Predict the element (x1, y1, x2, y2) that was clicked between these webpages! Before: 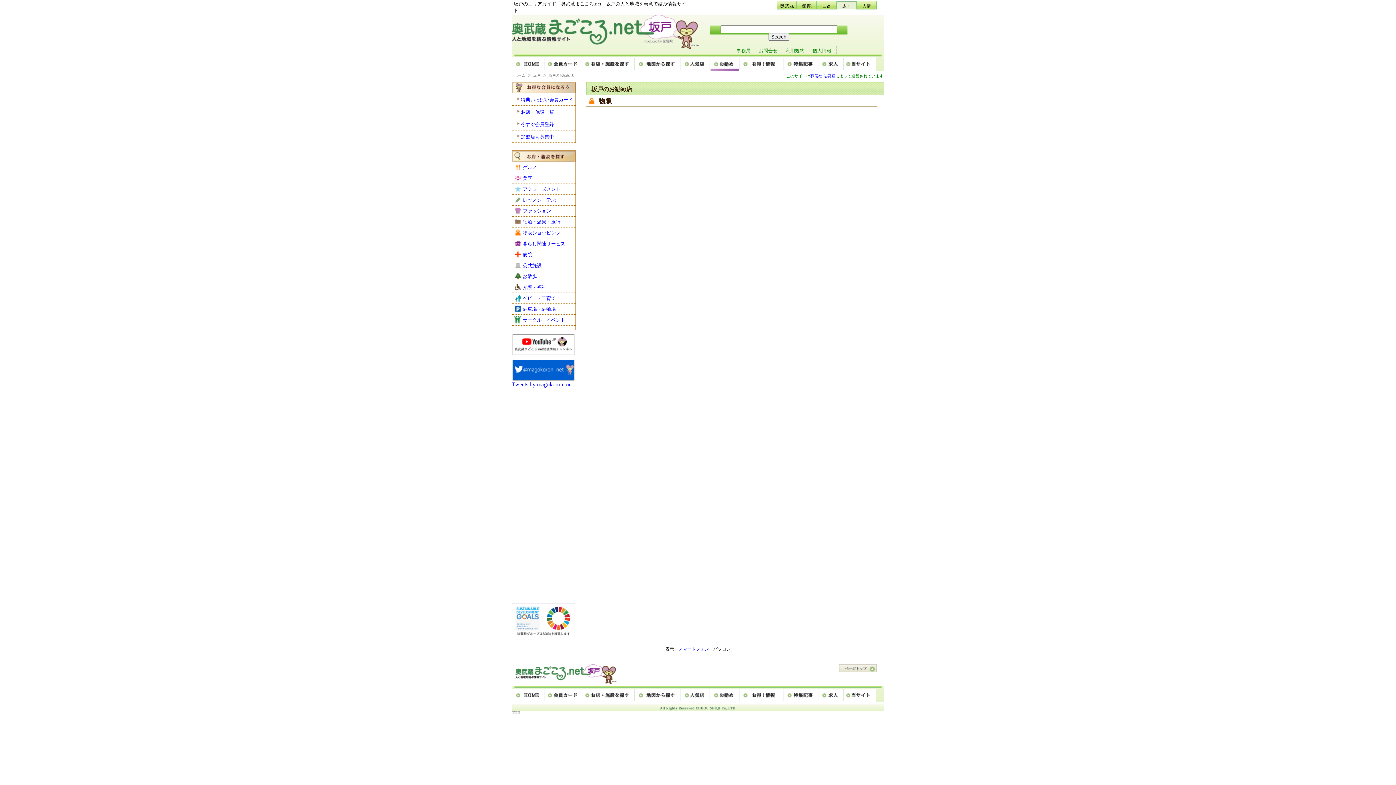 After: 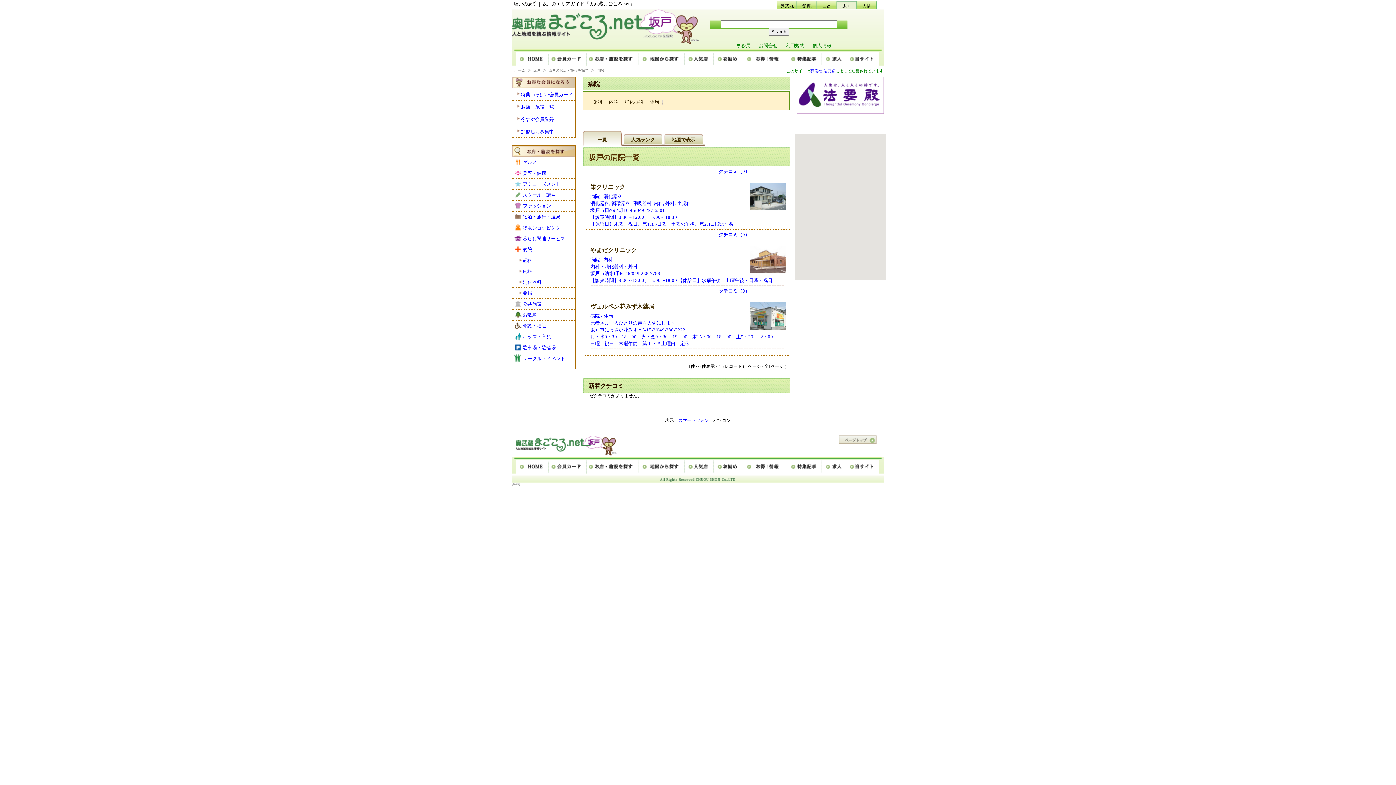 Action: label: 病院 bbox: (512, 249, 575, 260)